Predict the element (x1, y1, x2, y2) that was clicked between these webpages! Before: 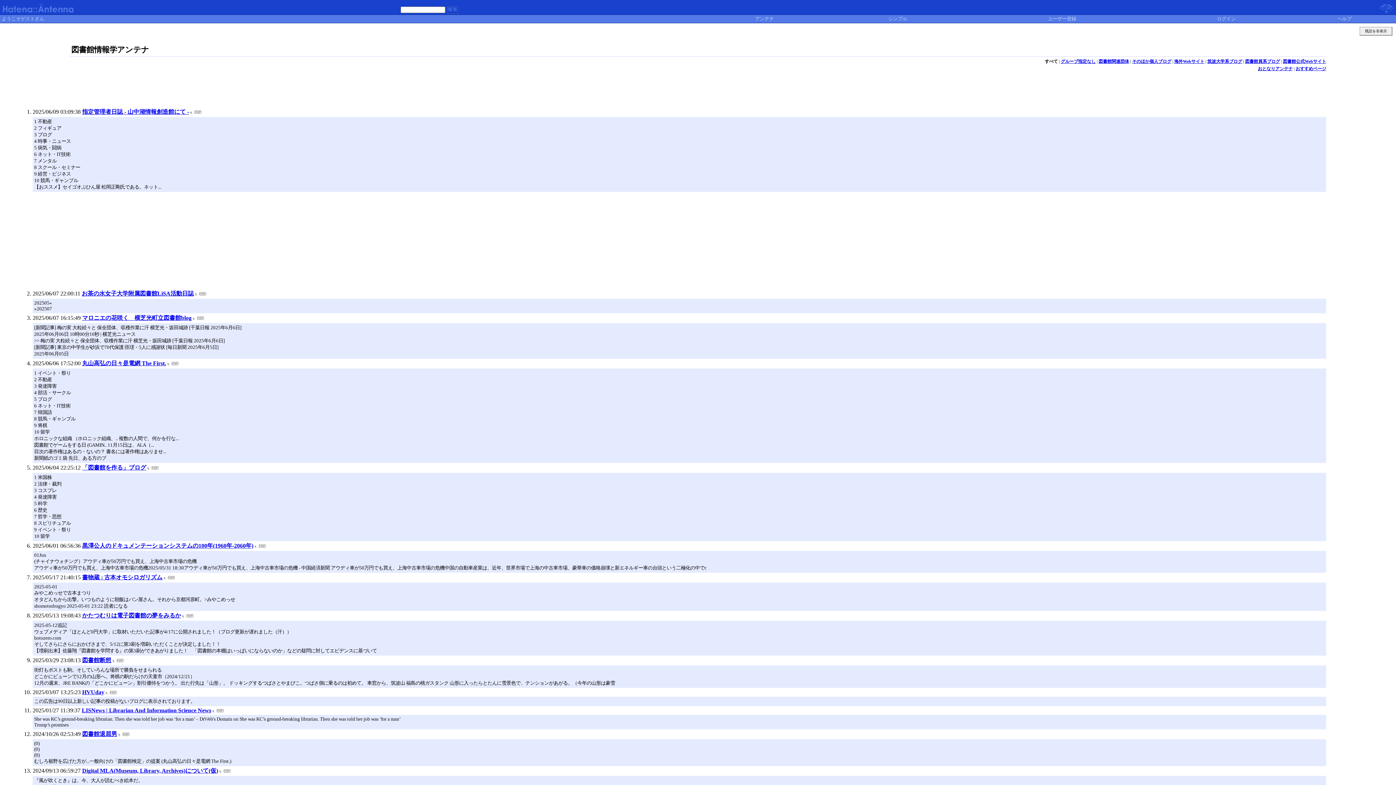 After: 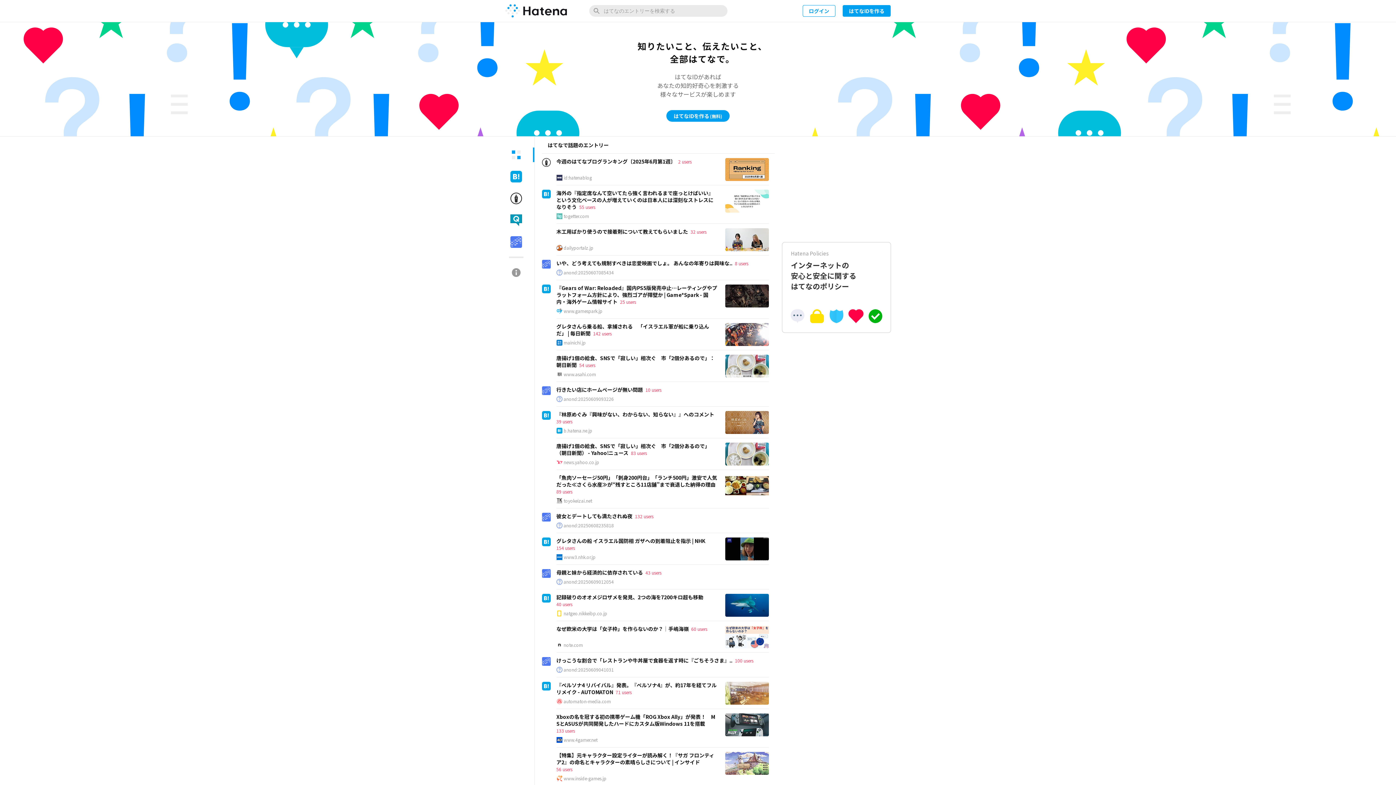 Action: bbox: (1366, 9, 1396, 15)